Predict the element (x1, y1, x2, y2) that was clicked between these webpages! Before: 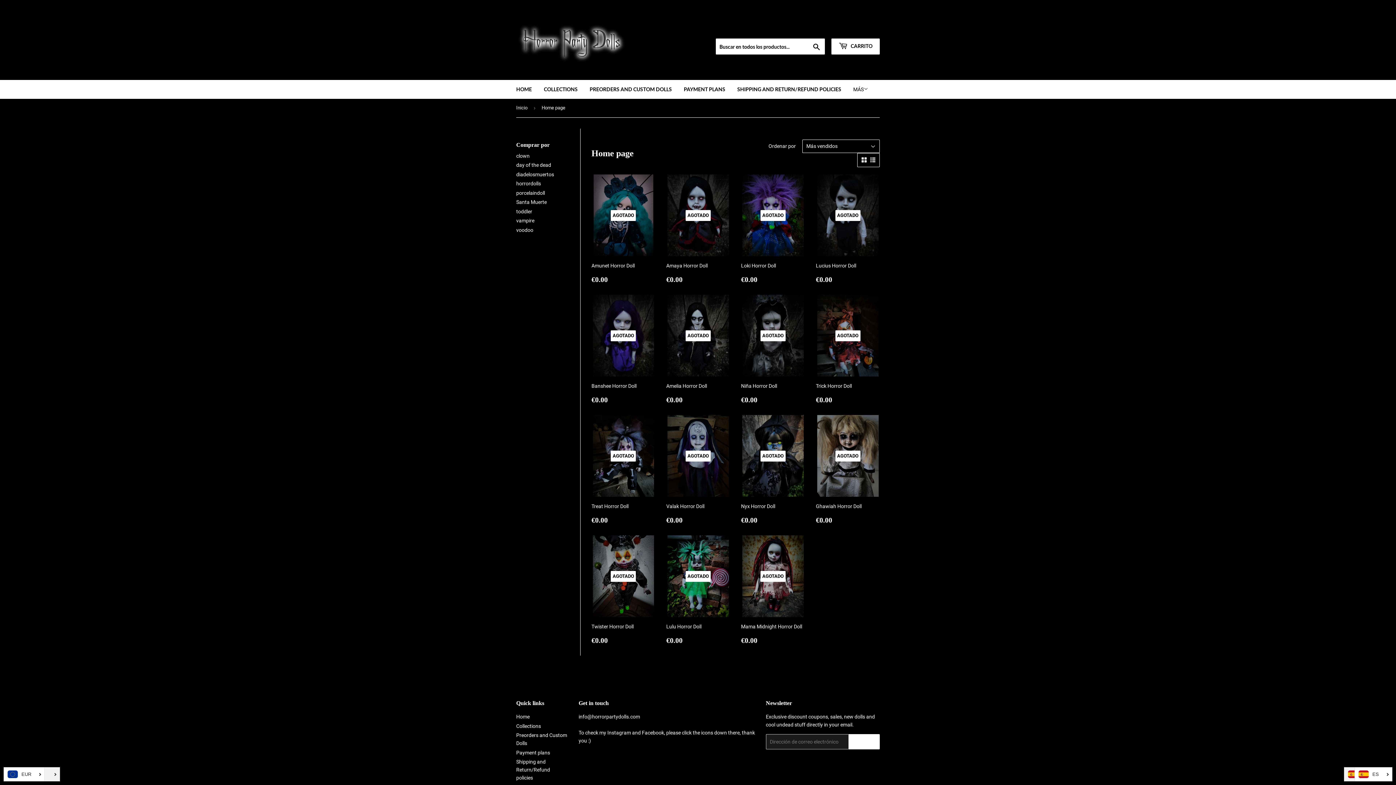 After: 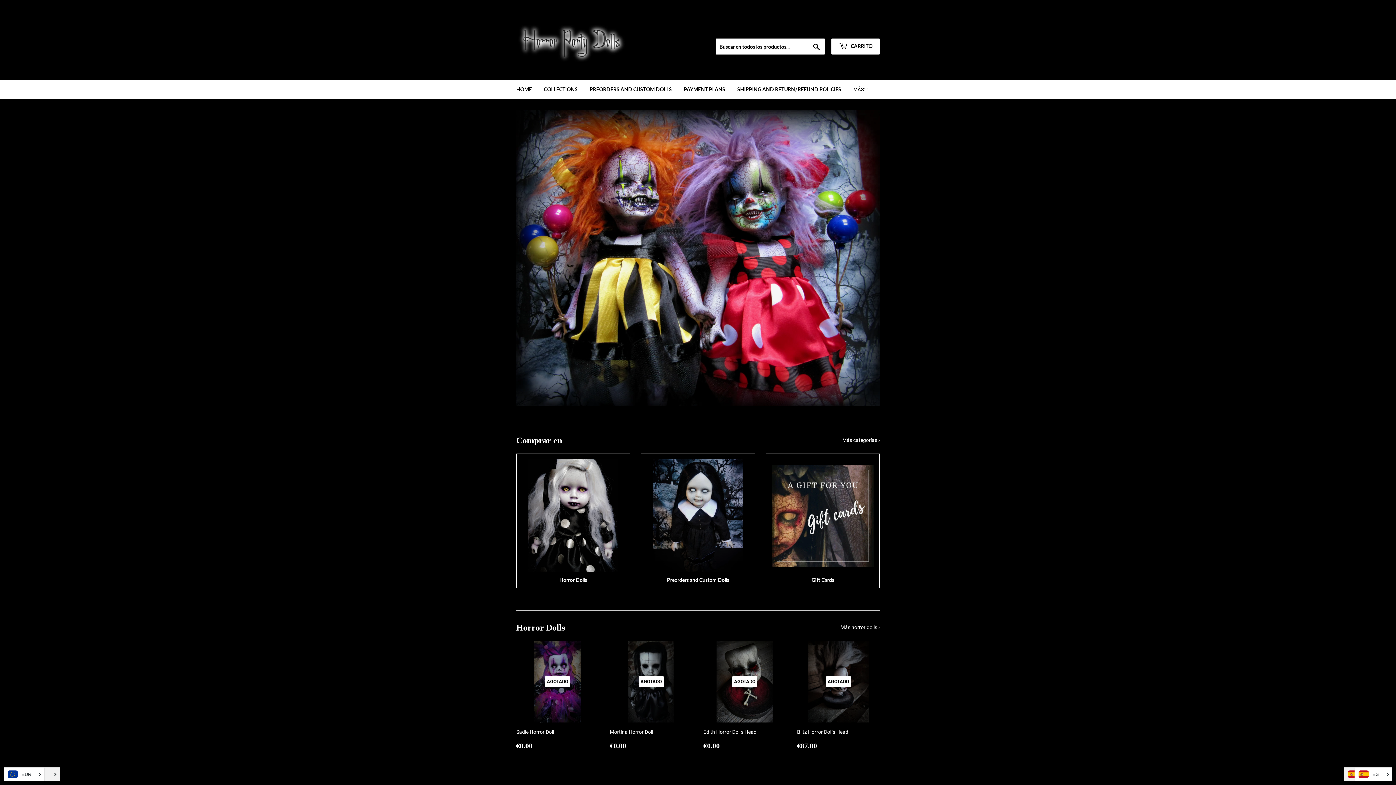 Action: label: Inicio bbox: (516, 98, 530, 117)